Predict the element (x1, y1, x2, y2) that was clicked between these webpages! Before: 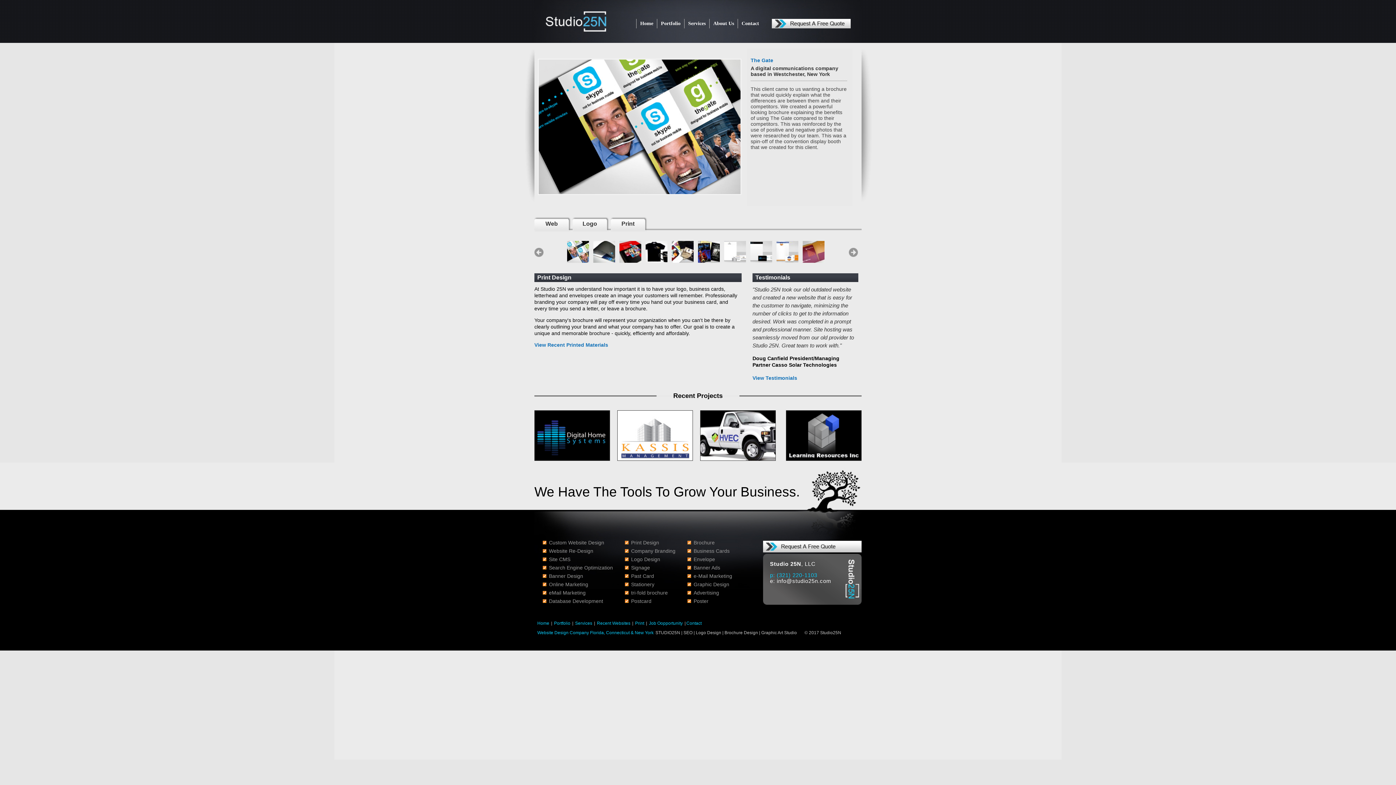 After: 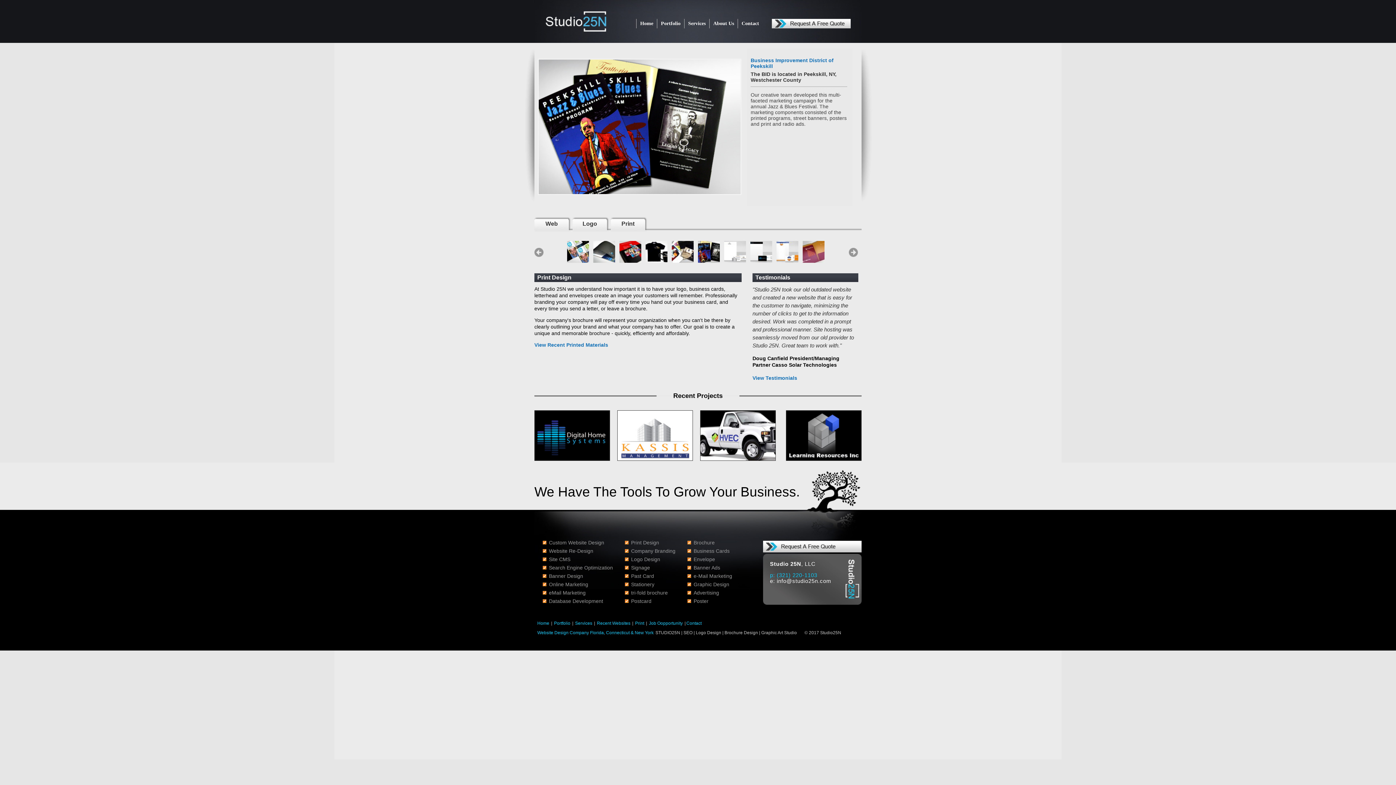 Action: bbox: (698, 257, 724, 264)